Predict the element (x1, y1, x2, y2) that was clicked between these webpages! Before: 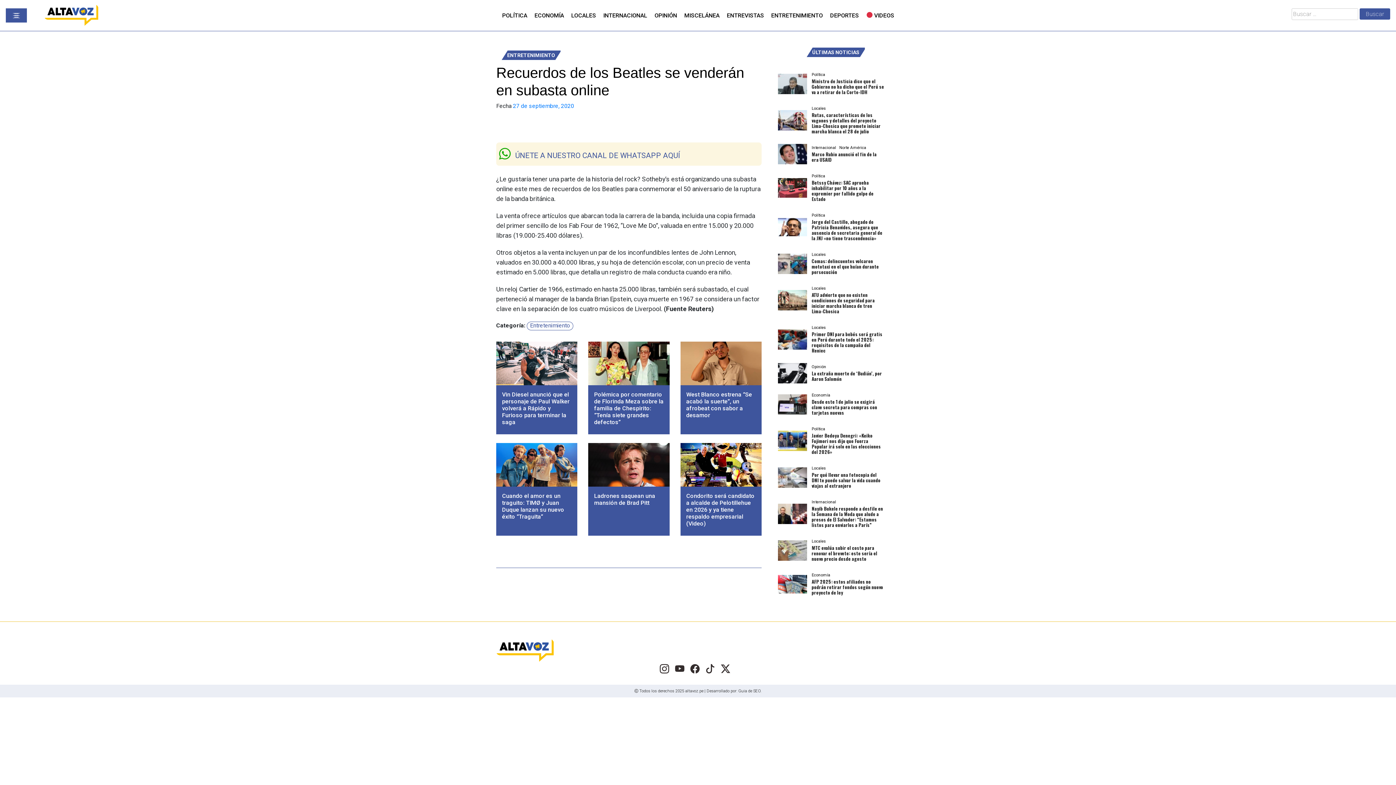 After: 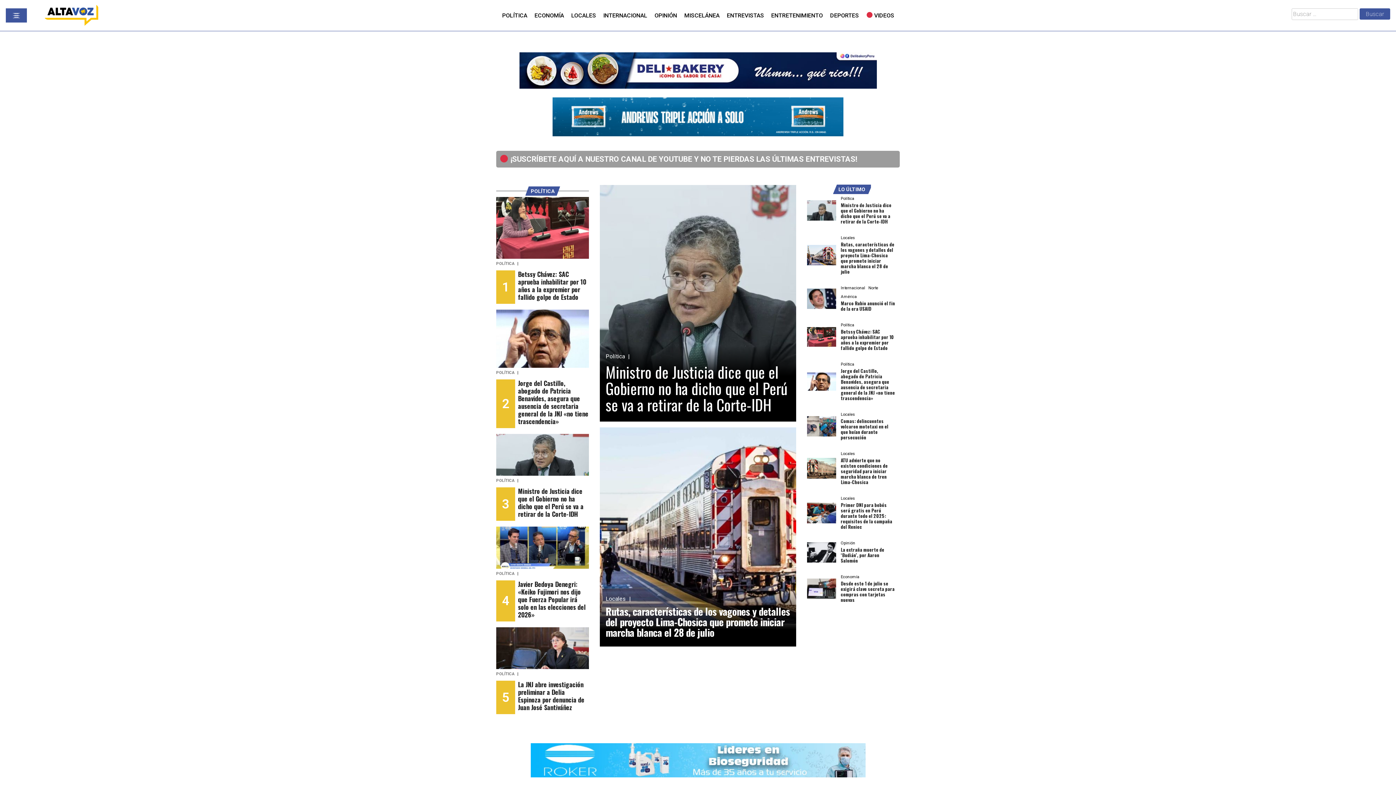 Action: bbox: (496, 639, 554, 662)